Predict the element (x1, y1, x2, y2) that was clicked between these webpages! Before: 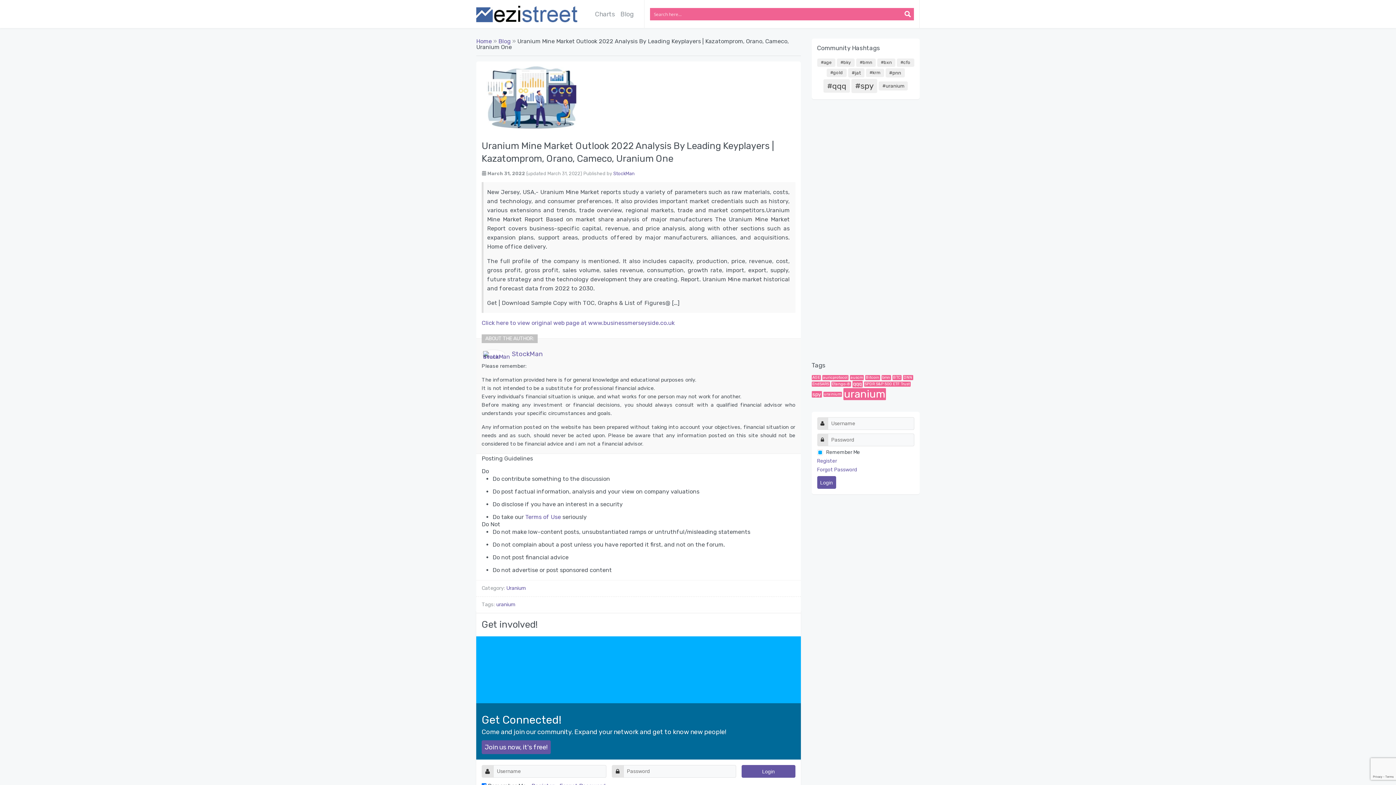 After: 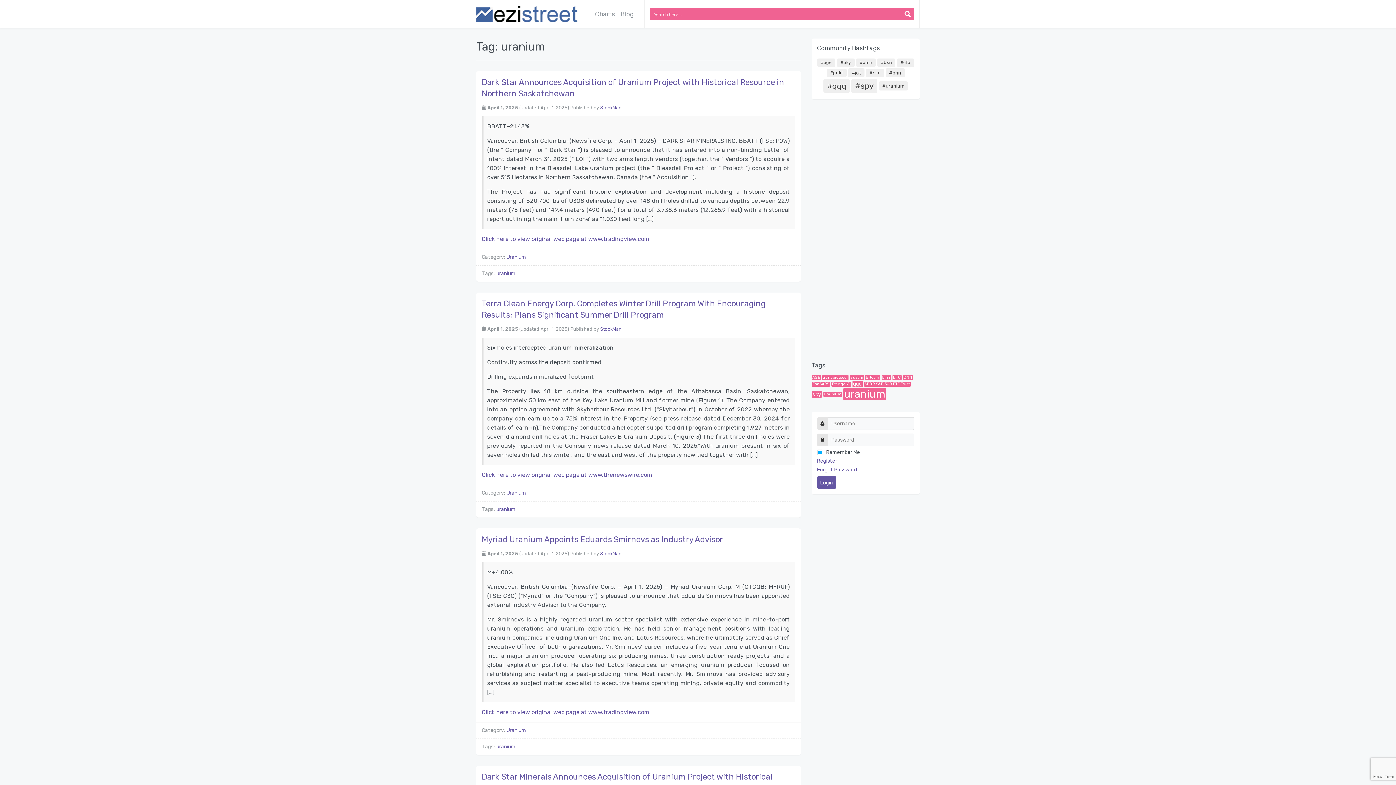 Action: label: uranium bbox: (496, 601, 515, 608)